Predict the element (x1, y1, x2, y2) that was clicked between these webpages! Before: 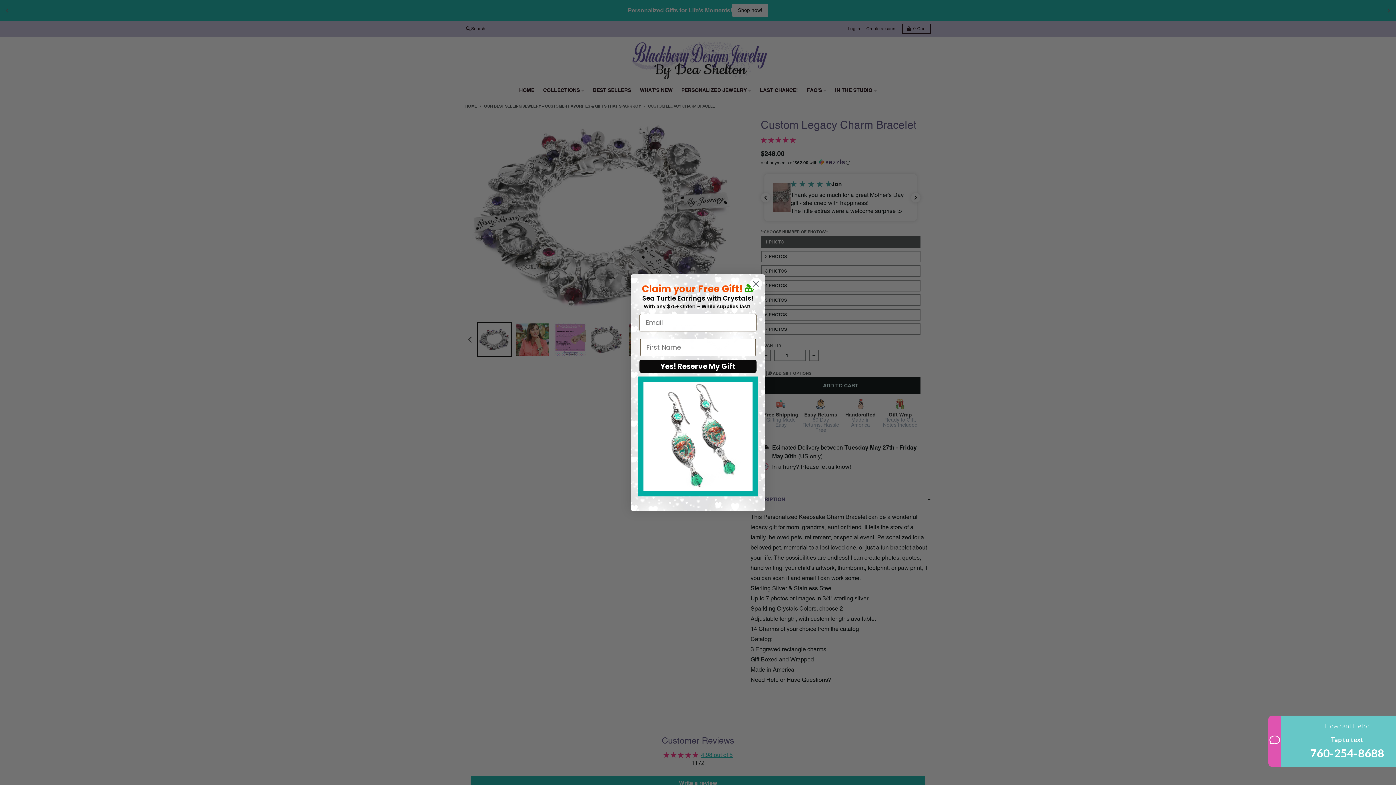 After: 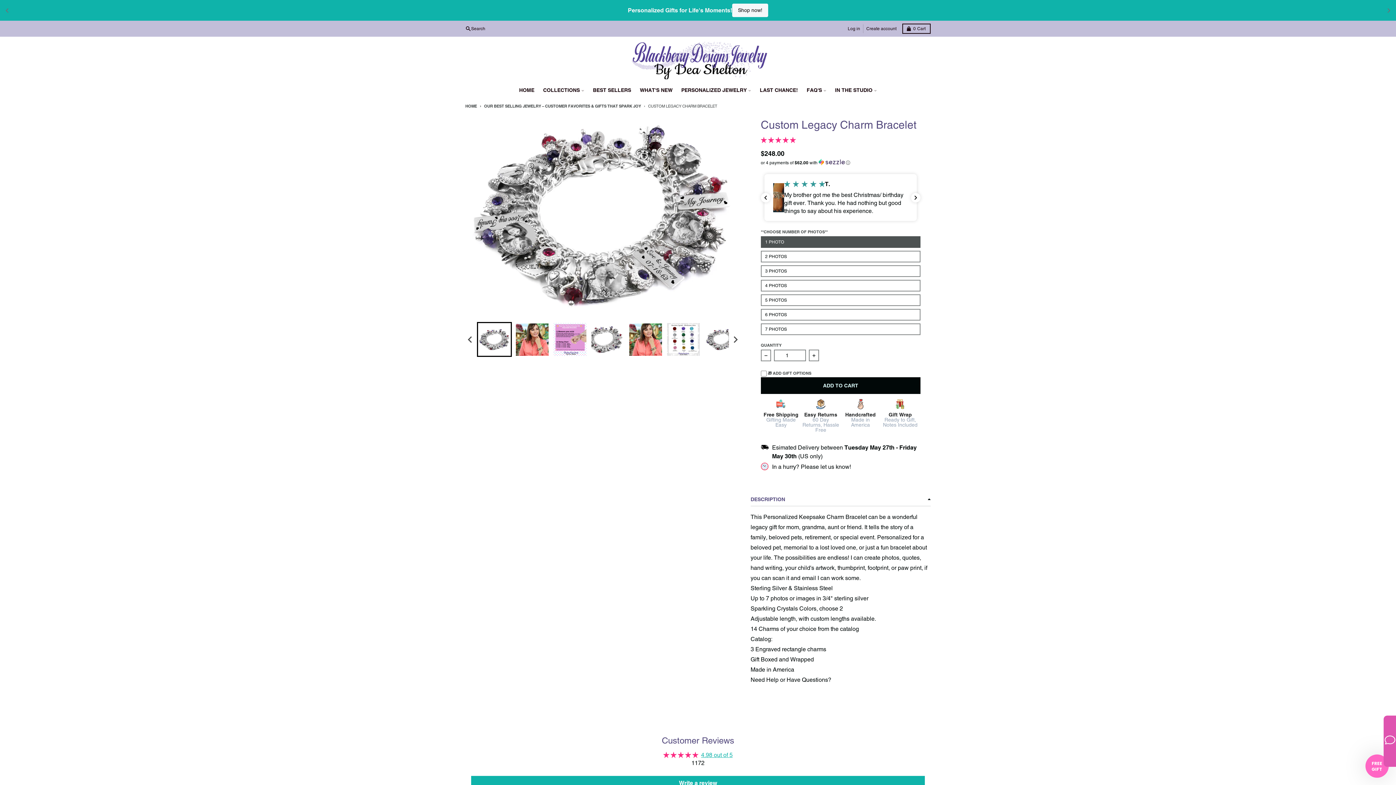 Action: label: Close dialog bbox: (749, 277, 762, 290)